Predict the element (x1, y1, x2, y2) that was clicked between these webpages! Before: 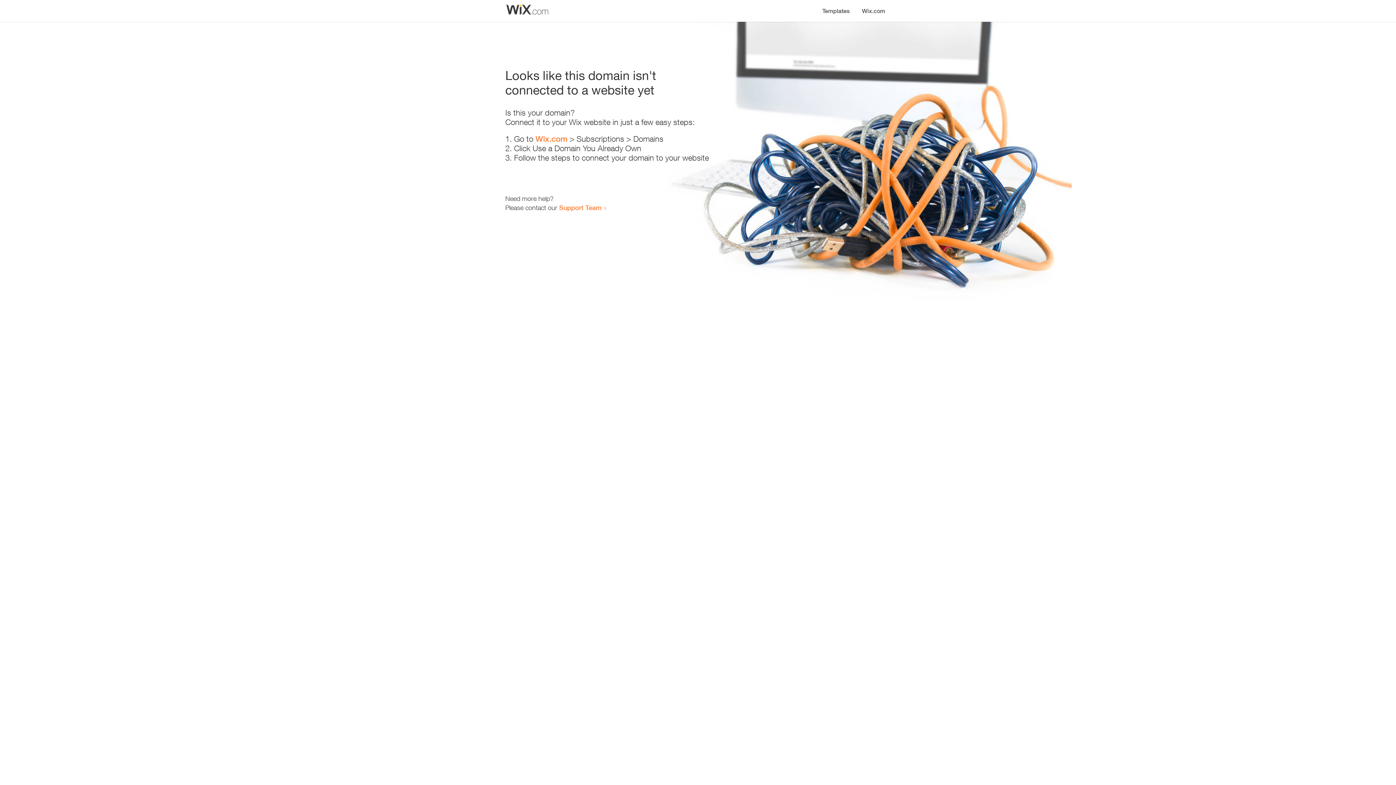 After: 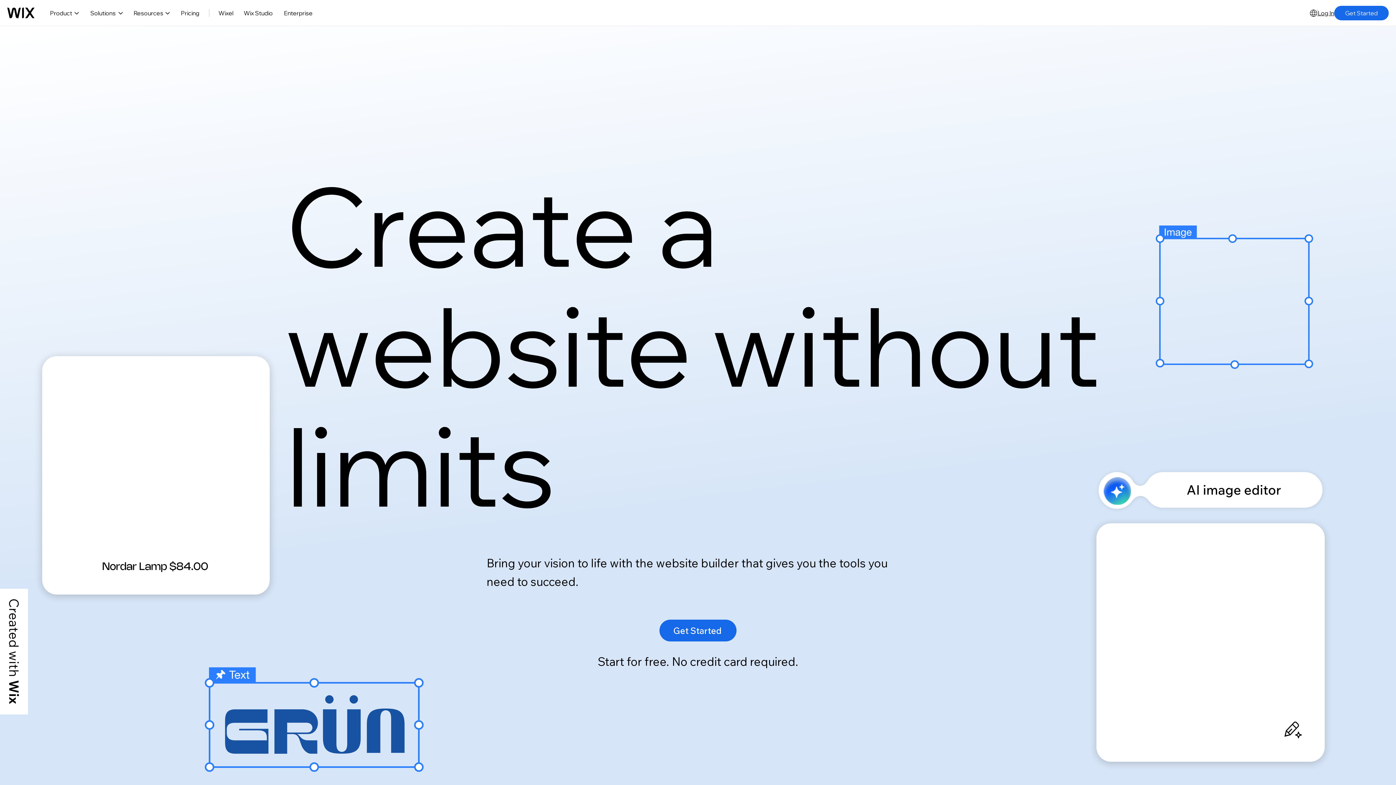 Action: label: Wix.com bbox: (535, 134, 567, 143)